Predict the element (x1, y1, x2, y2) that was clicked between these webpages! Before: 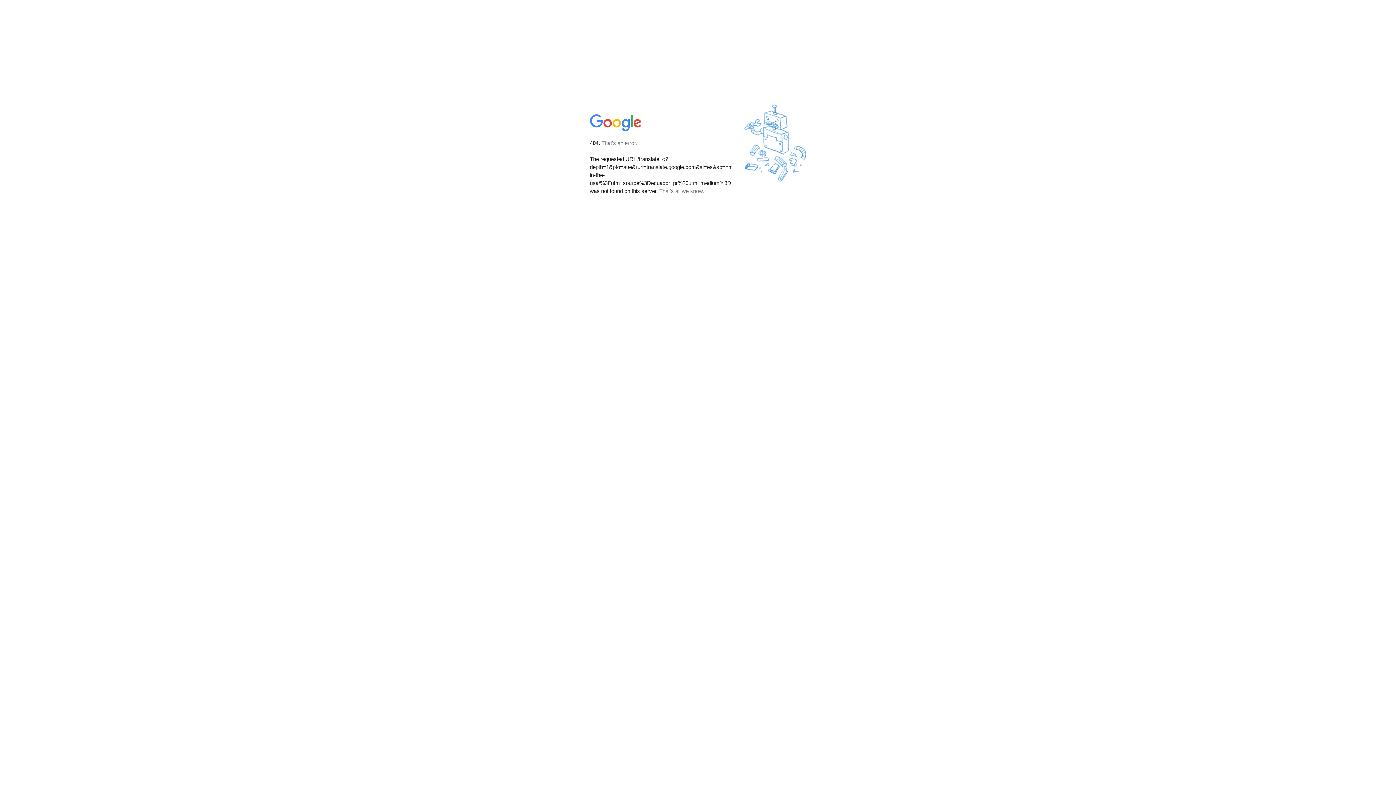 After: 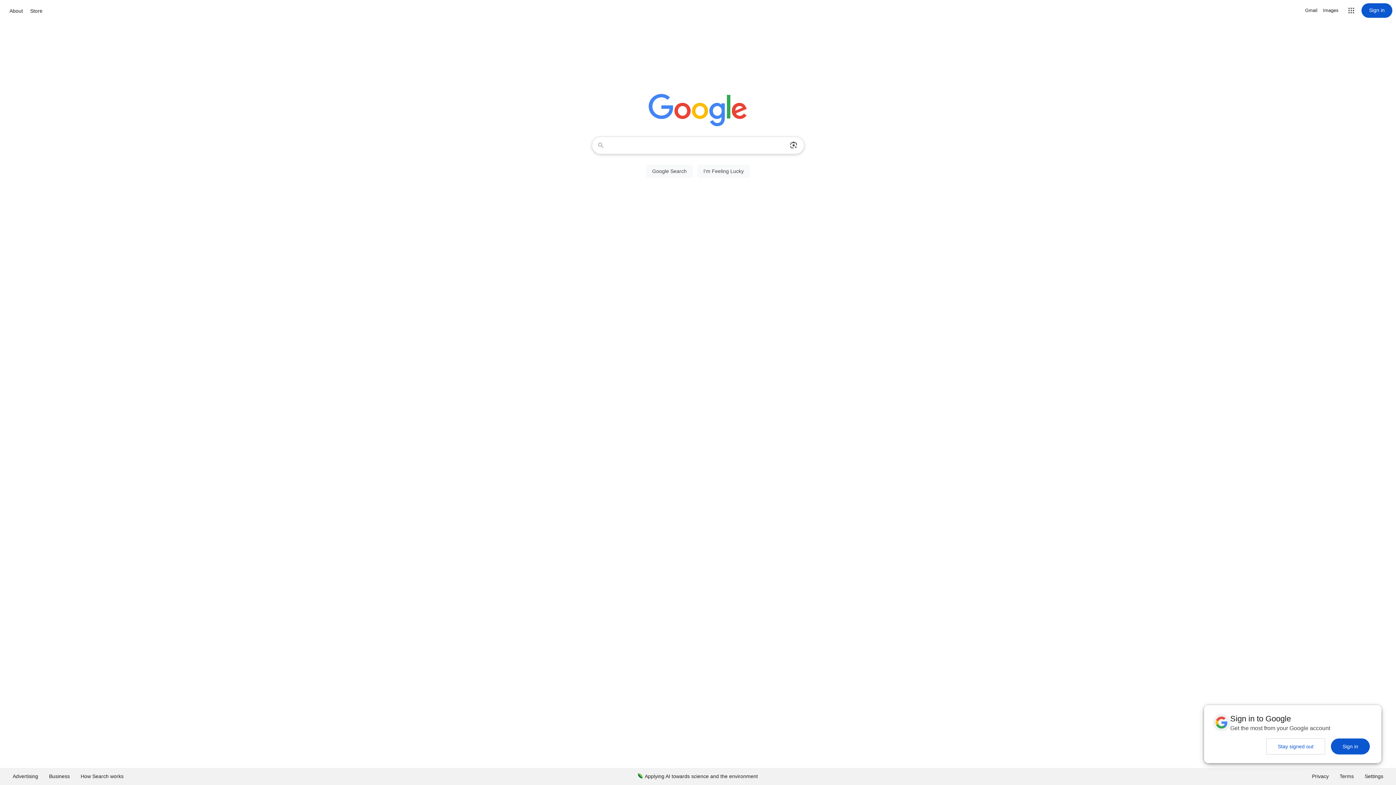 Action: bbox: (590, 127, 642, 134)